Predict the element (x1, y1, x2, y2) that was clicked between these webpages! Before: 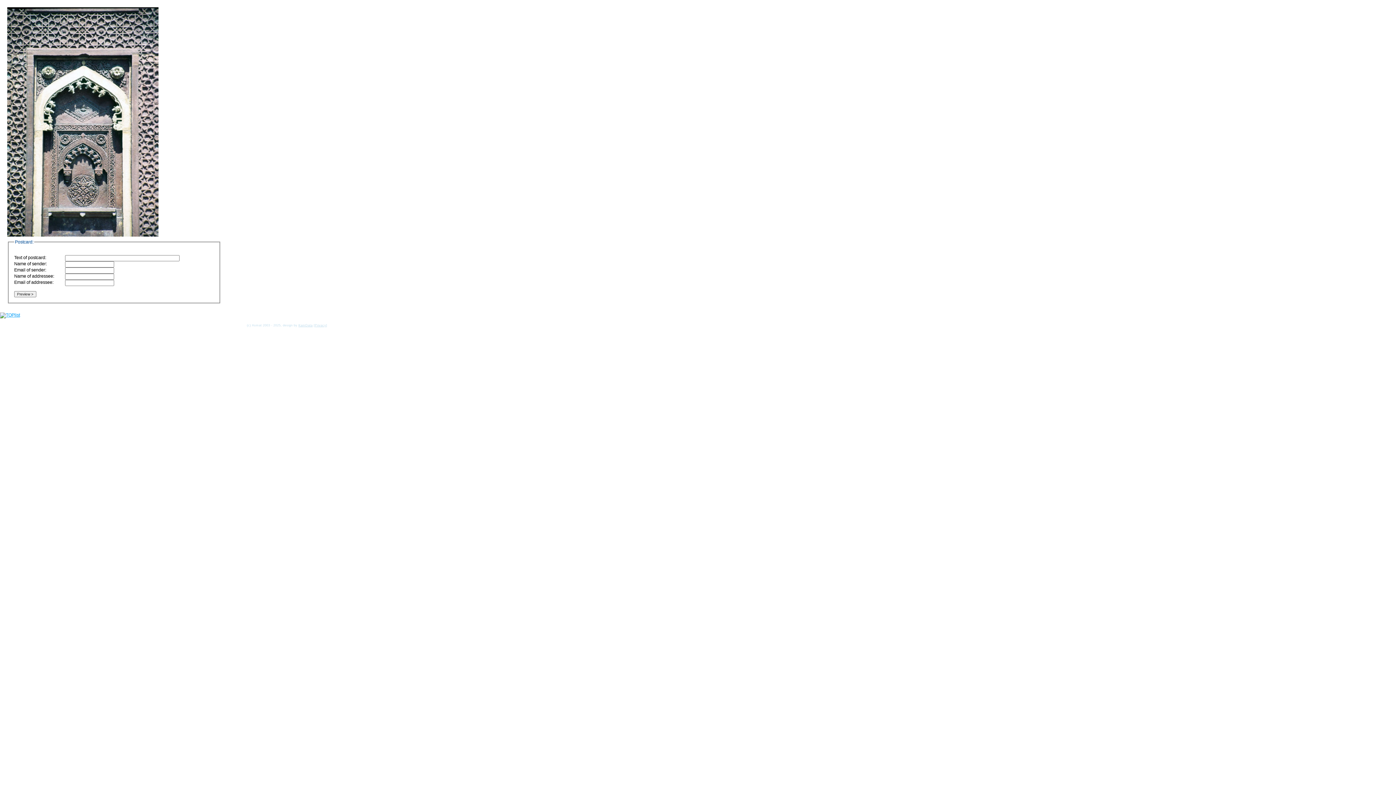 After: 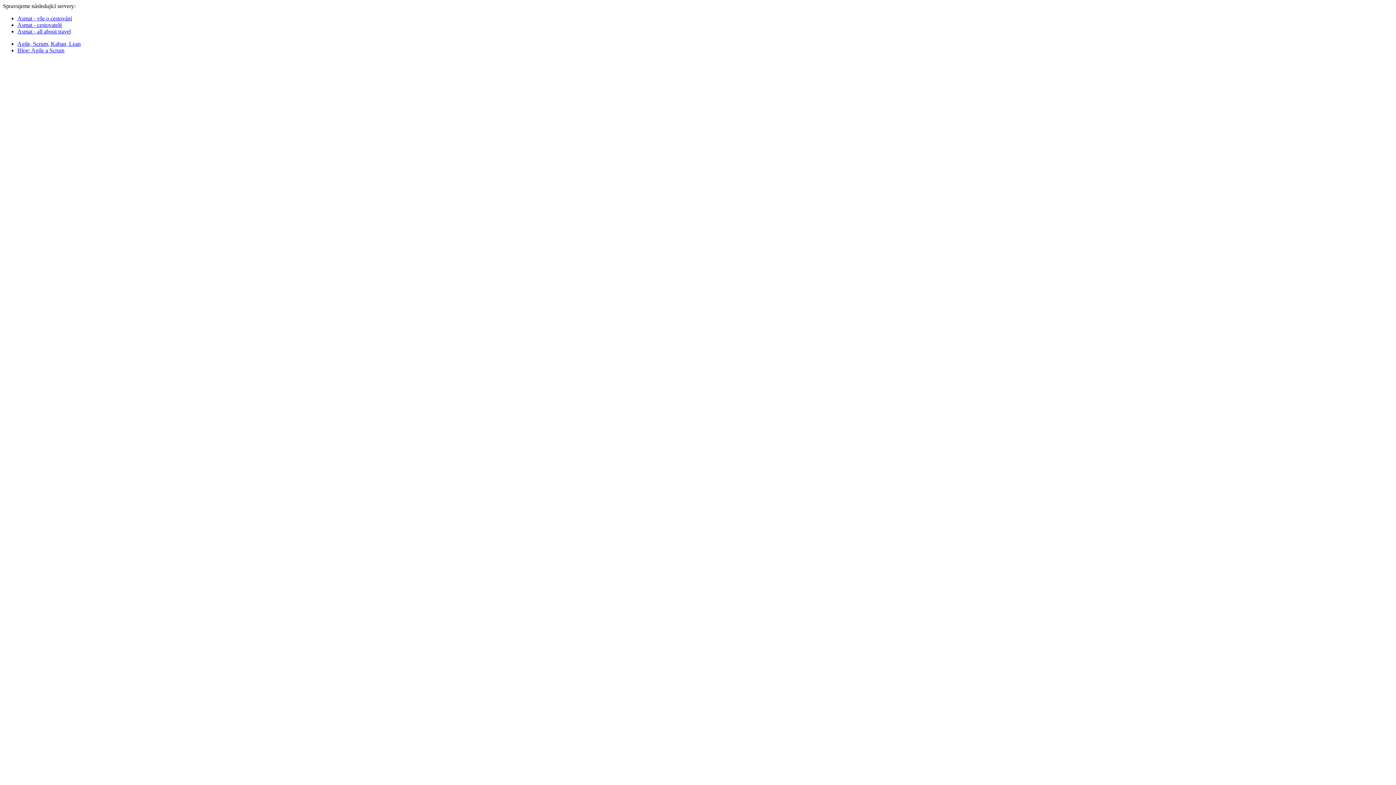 Action: bbox: (298, 323, 312, 327) label: KamData